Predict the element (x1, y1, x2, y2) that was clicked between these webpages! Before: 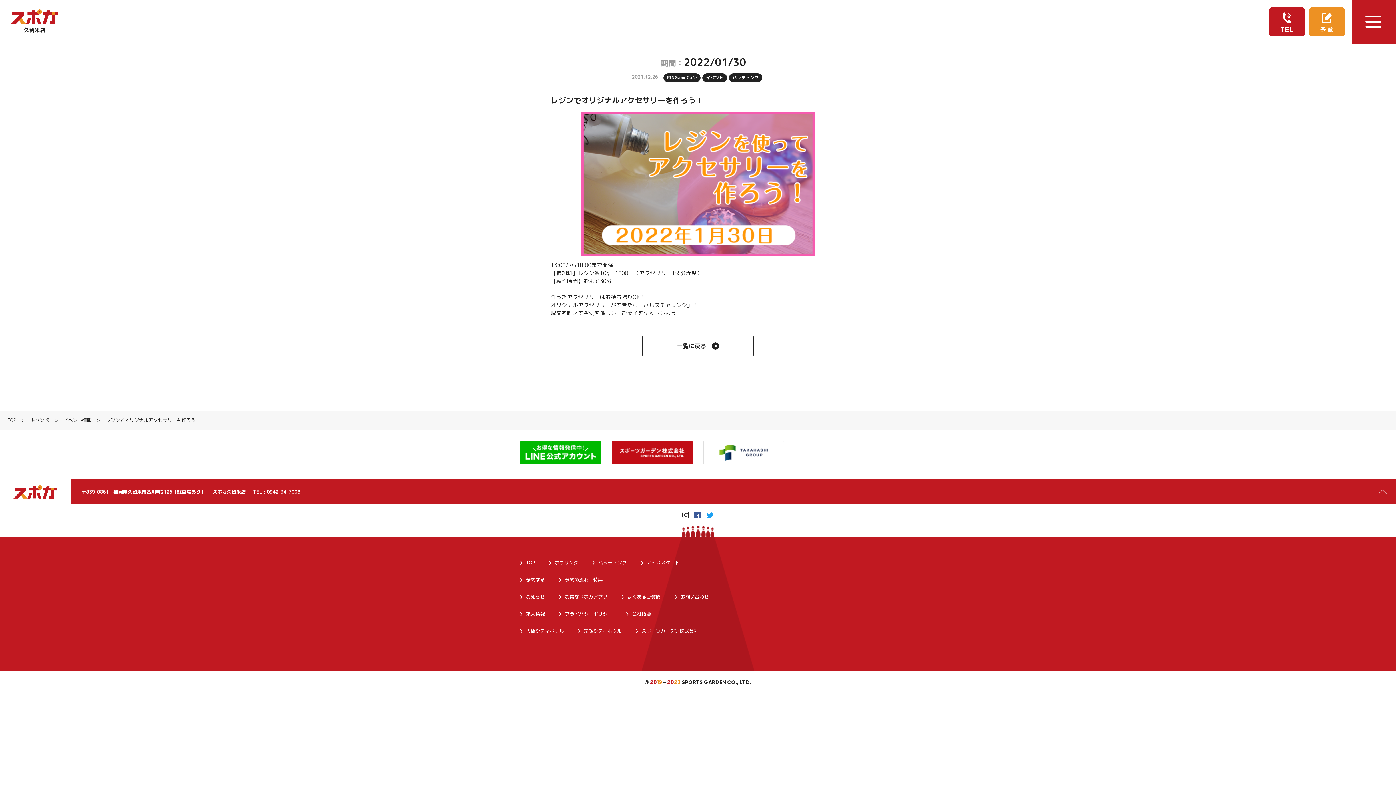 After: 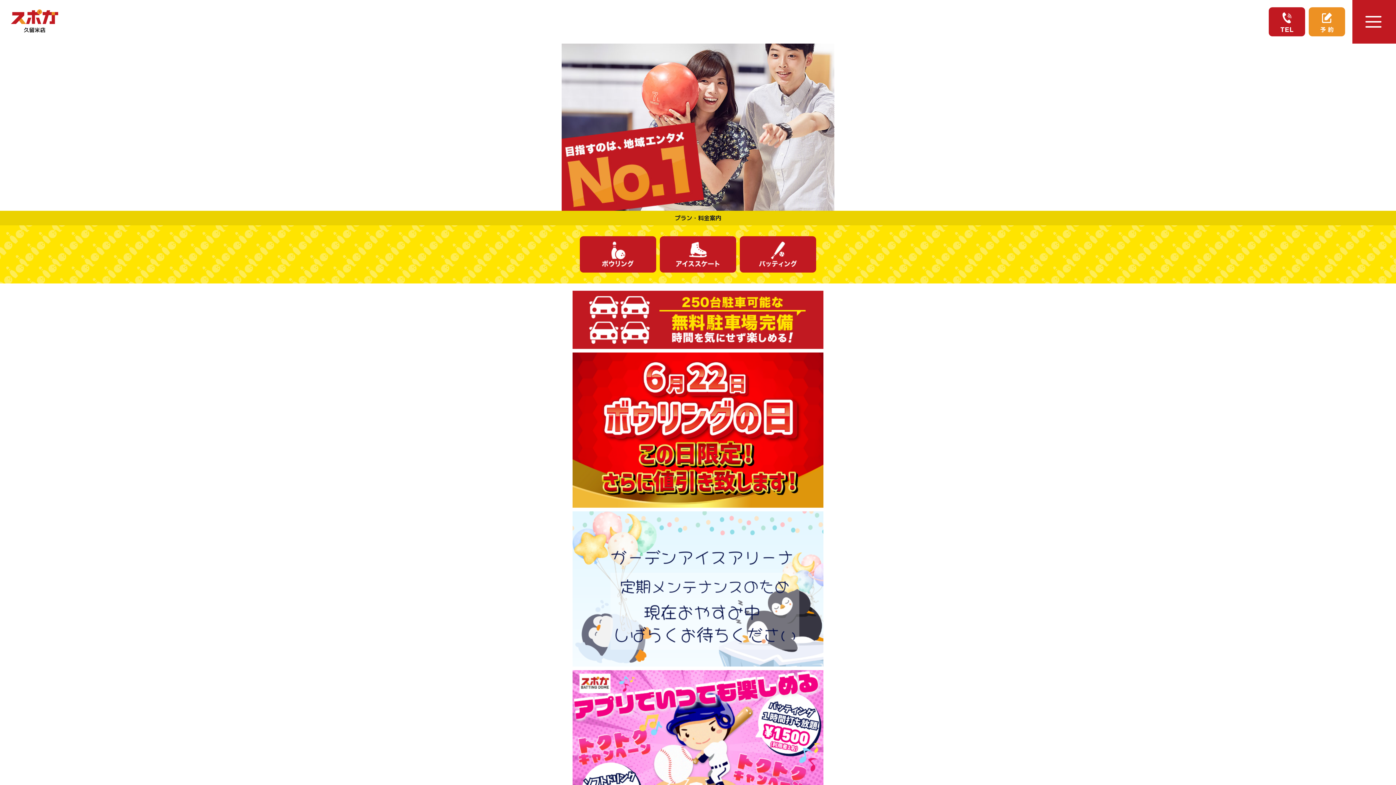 Action: bbox: (0, 9, 69, 34) label: 久留米店